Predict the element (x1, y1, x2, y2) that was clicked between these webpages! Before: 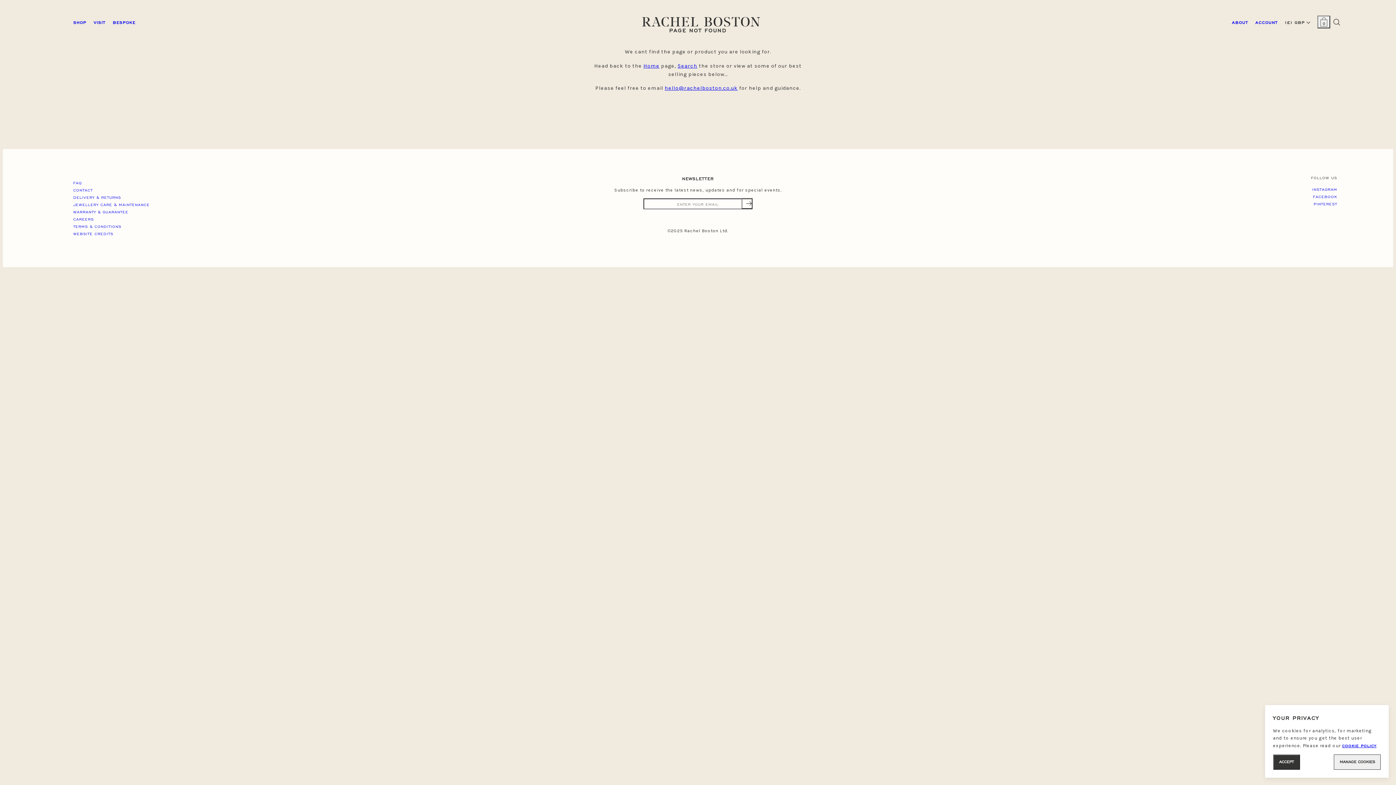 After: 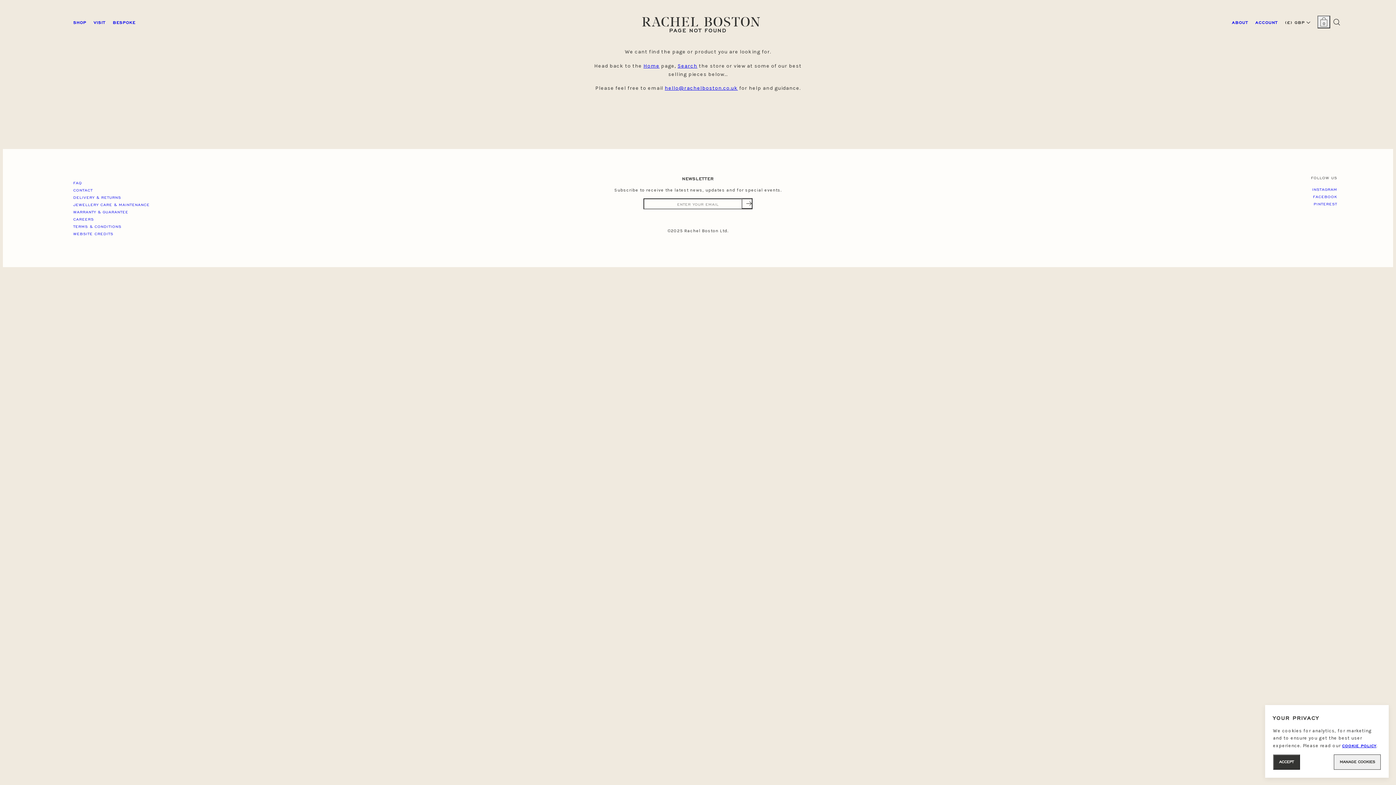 Action: label: COOKIE POLICY bbox: (1342, 743, 1376, 748)